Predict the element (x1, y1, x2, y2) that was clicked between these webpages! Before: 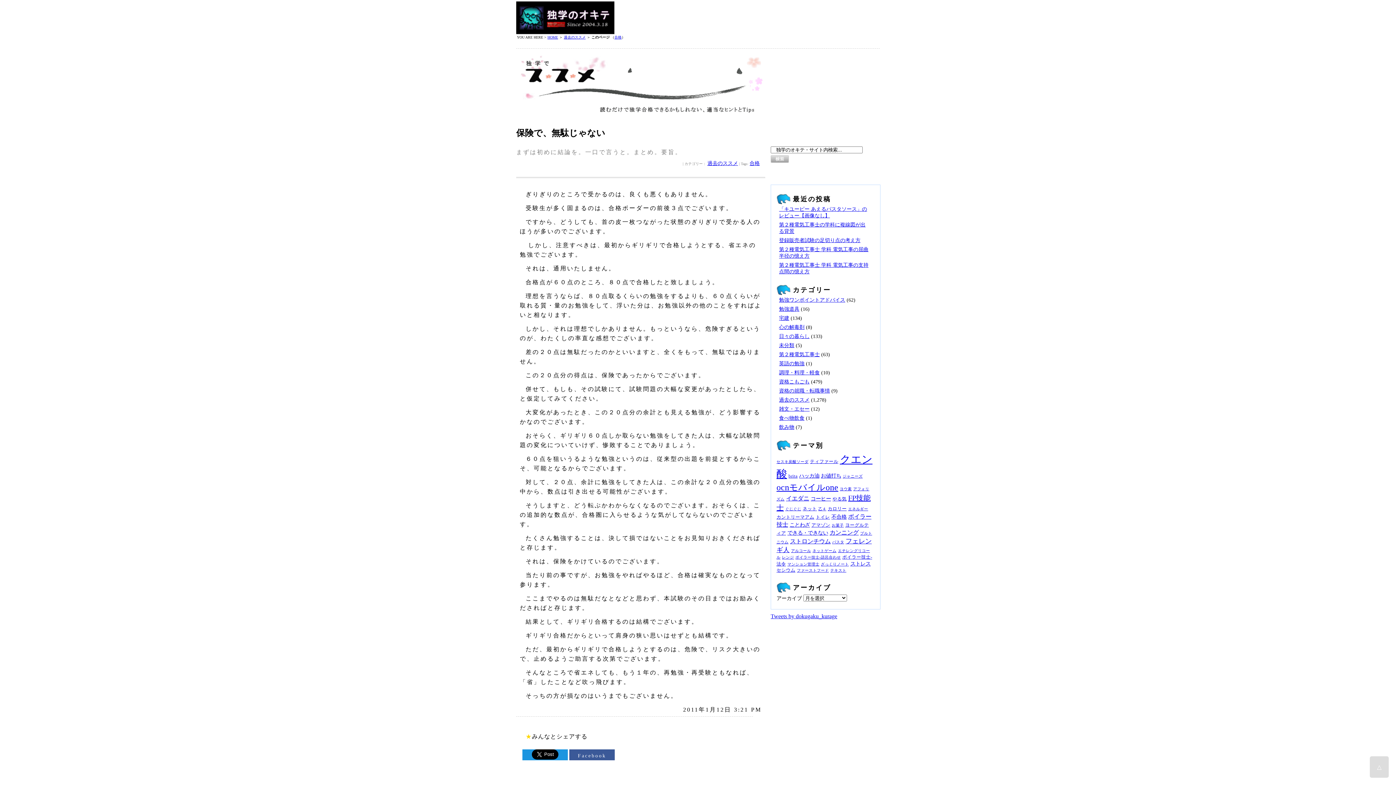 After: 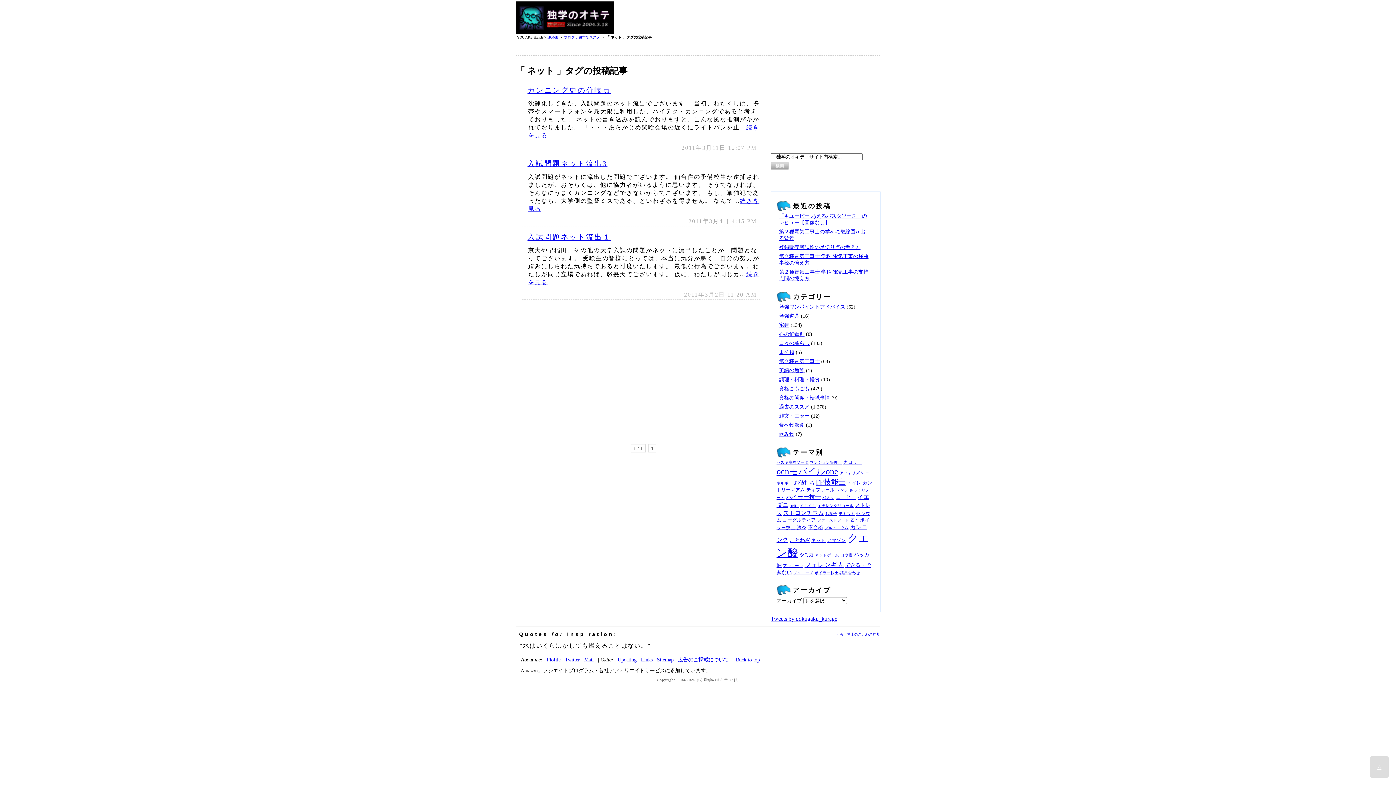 Action: label: ネット bbox: (802, 506, 817, 511)